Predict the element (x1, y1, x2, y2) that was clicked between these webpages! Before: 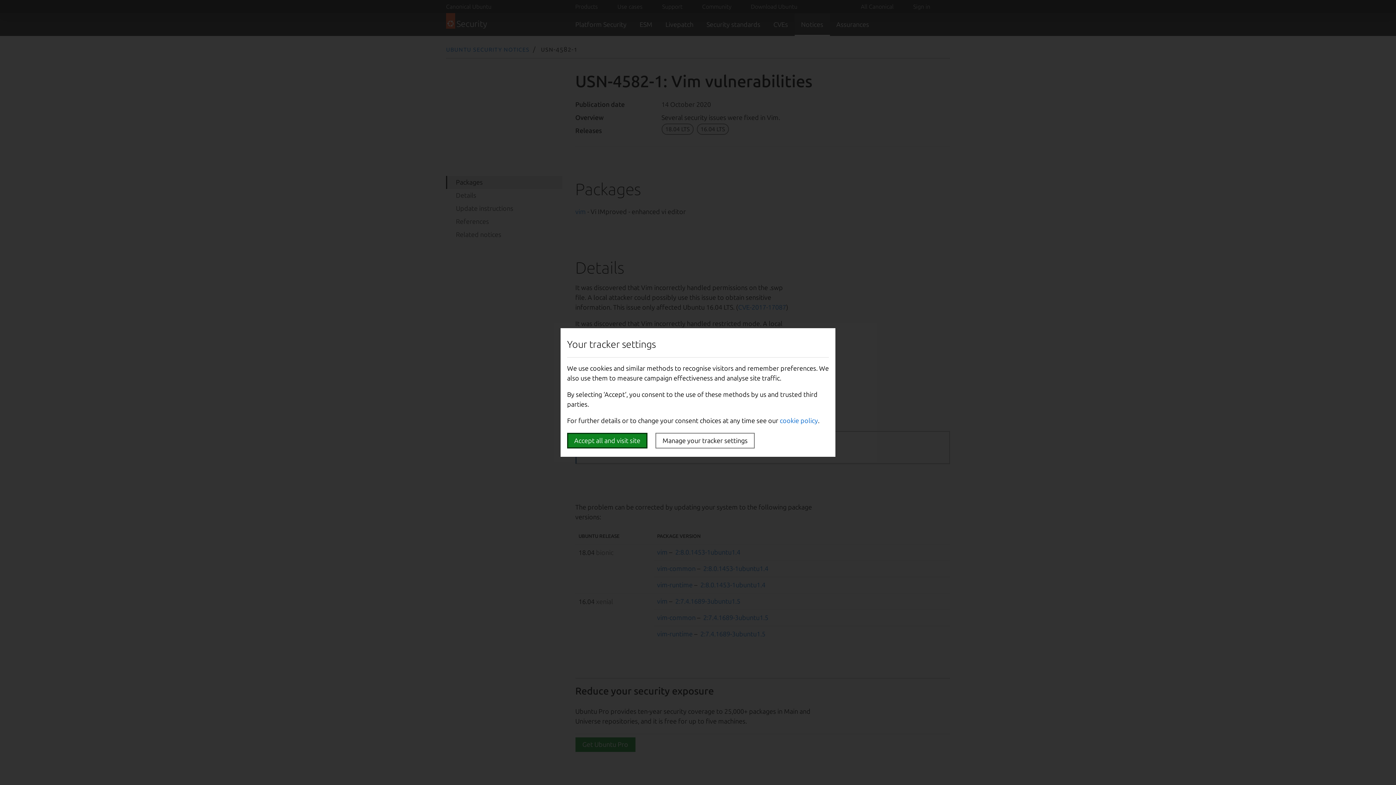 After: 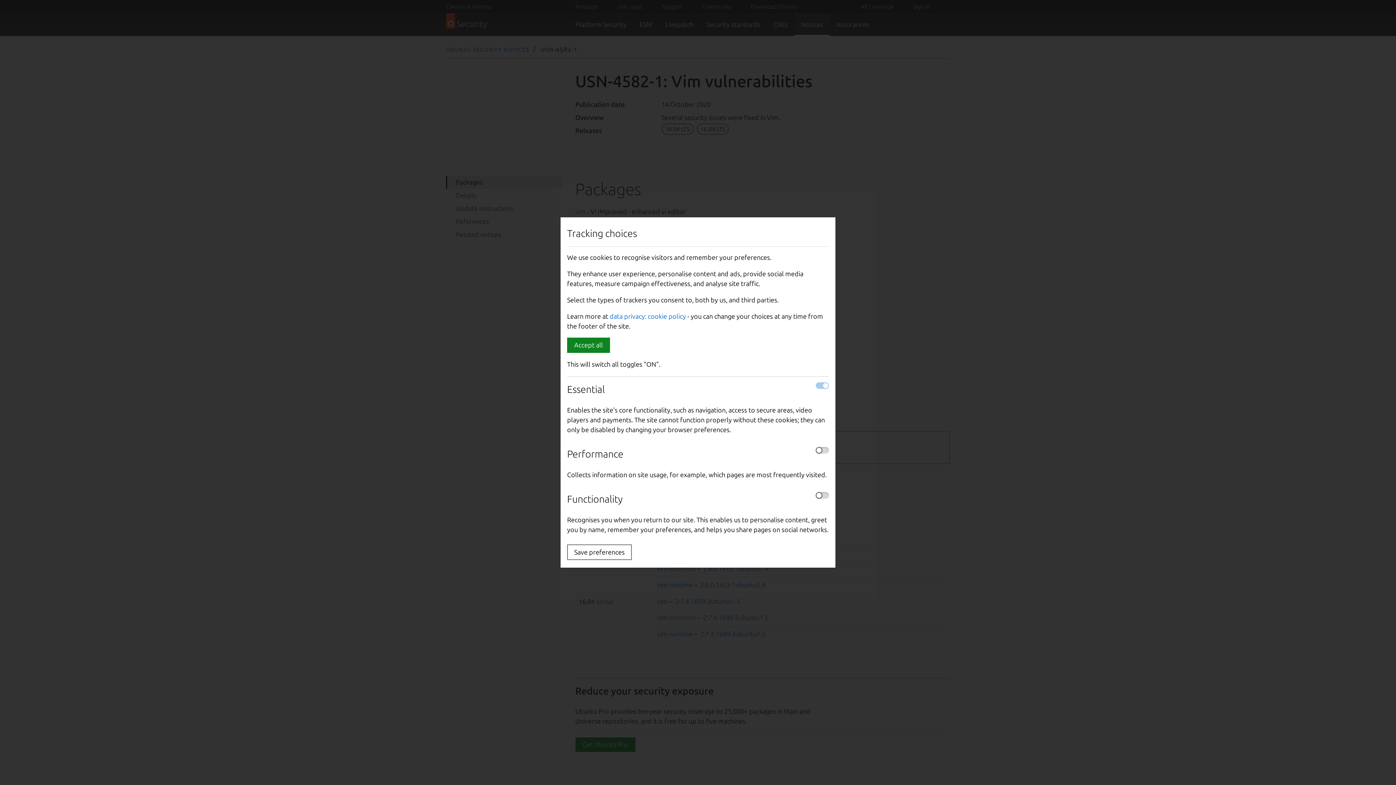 Action: bbox: (655, 433, 754, 448) label: Manage your tracker settings